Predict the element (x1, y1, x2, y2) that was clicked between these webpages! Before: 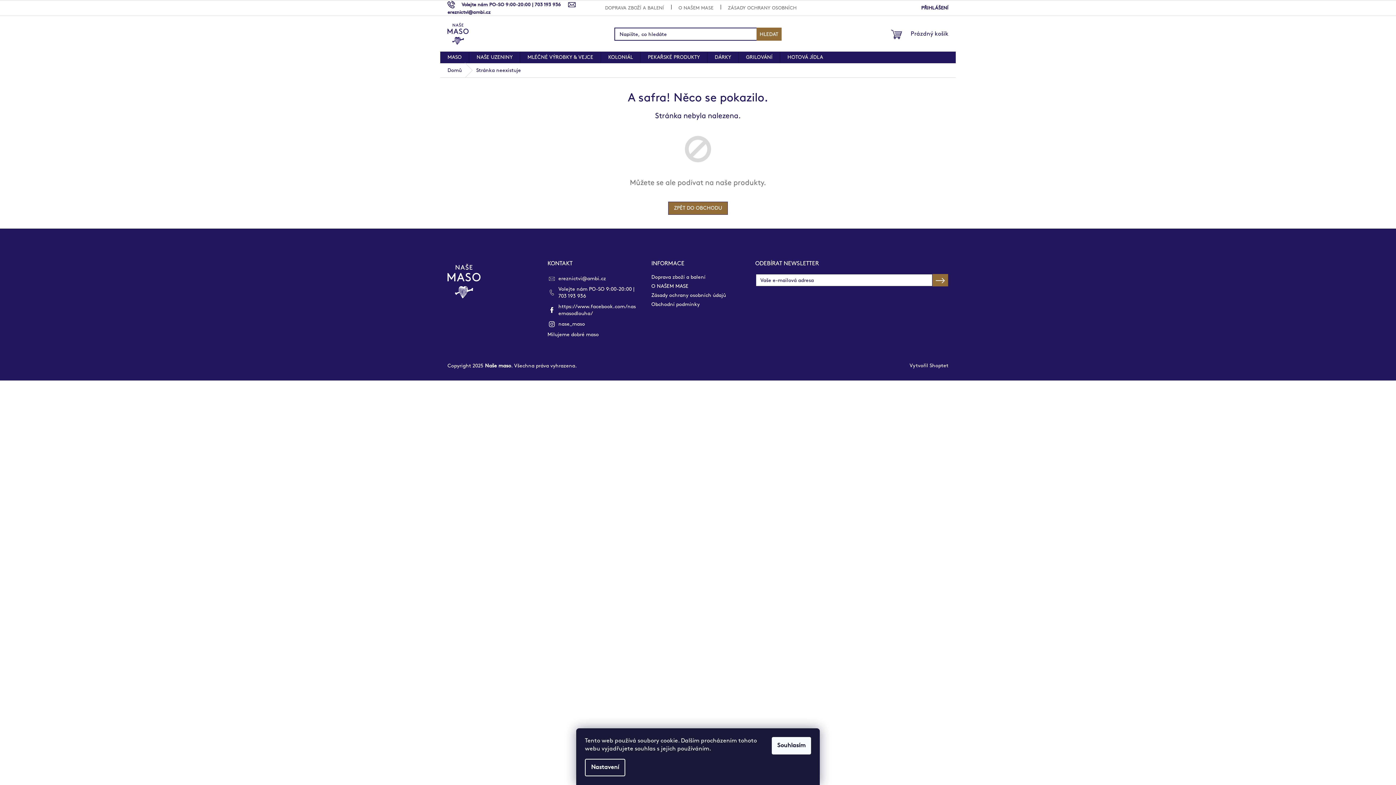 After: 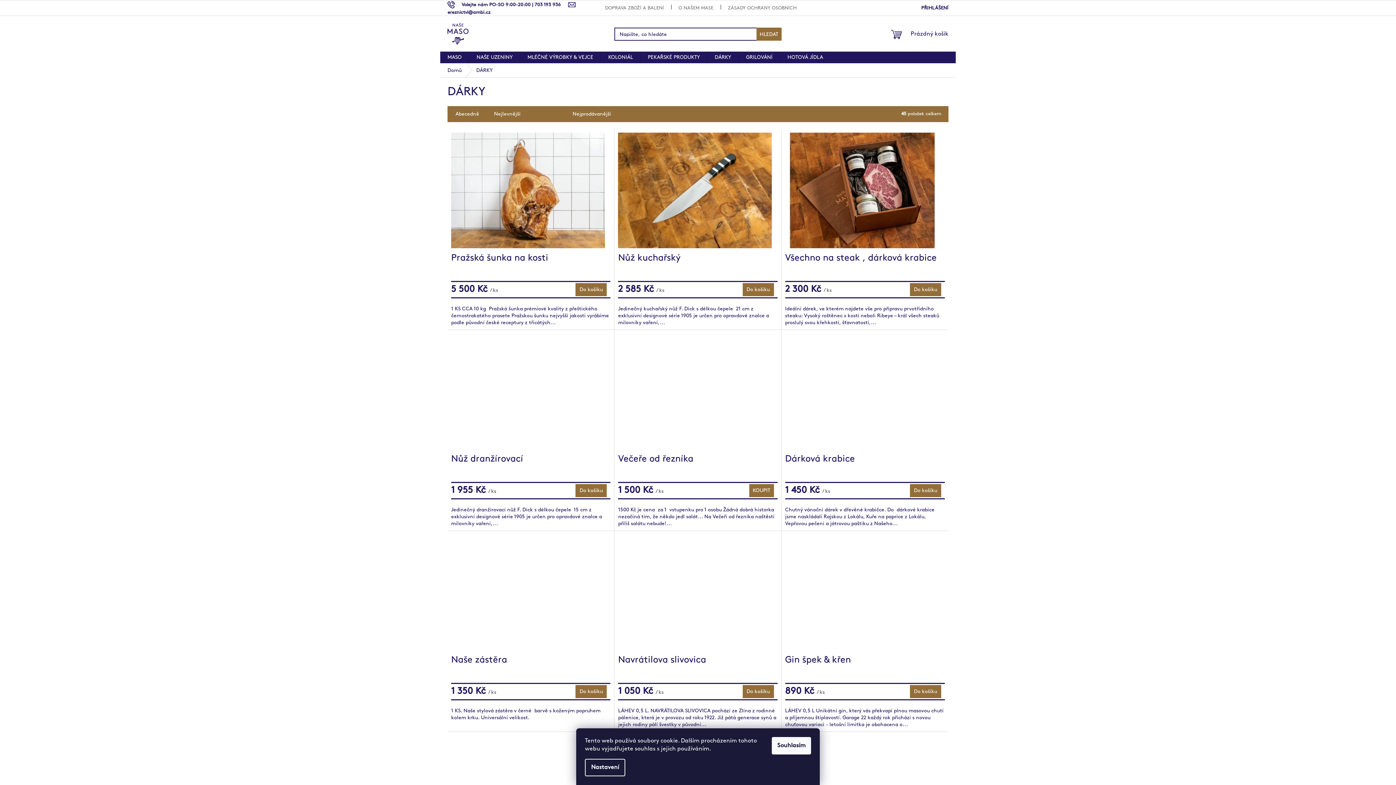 Action: label: DÁRKY bbox: (707, 51, 738, 63)